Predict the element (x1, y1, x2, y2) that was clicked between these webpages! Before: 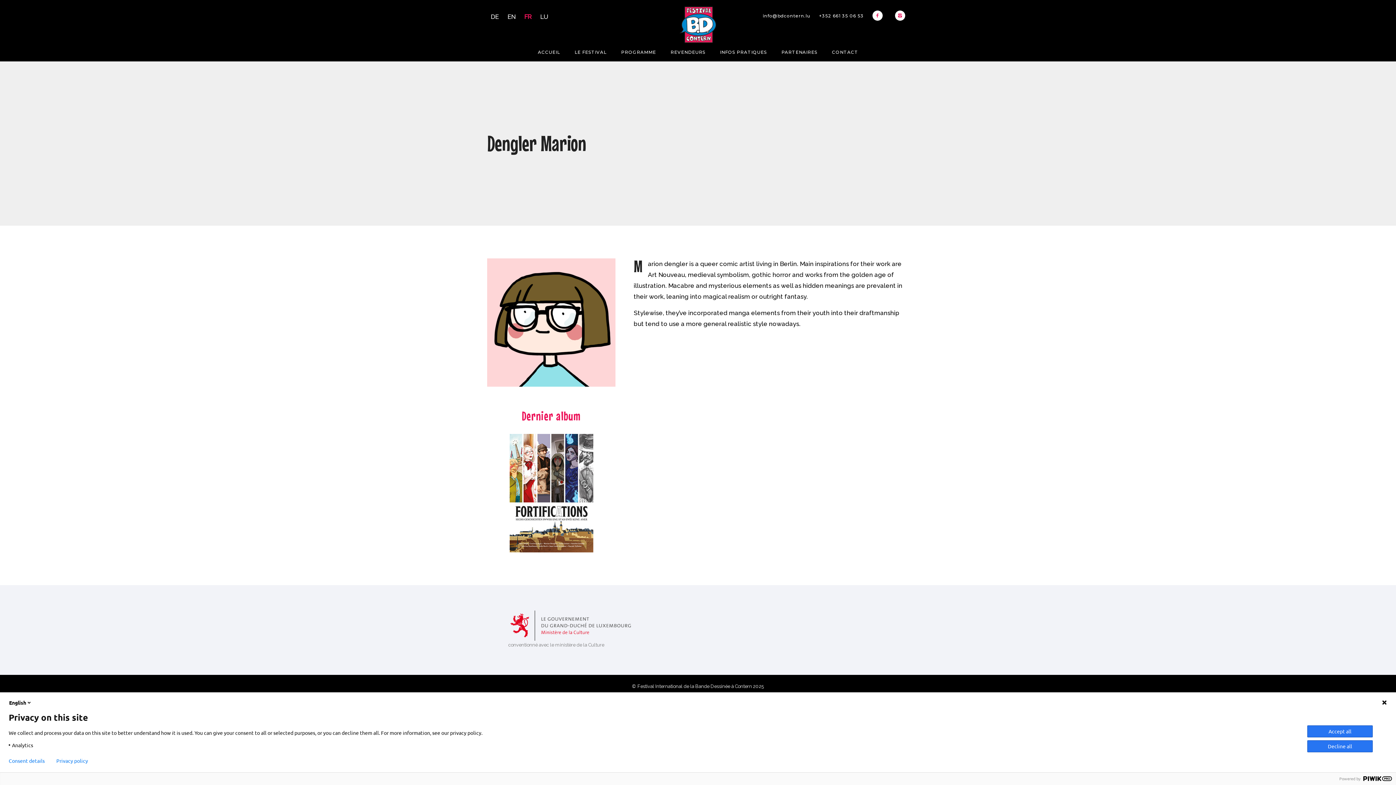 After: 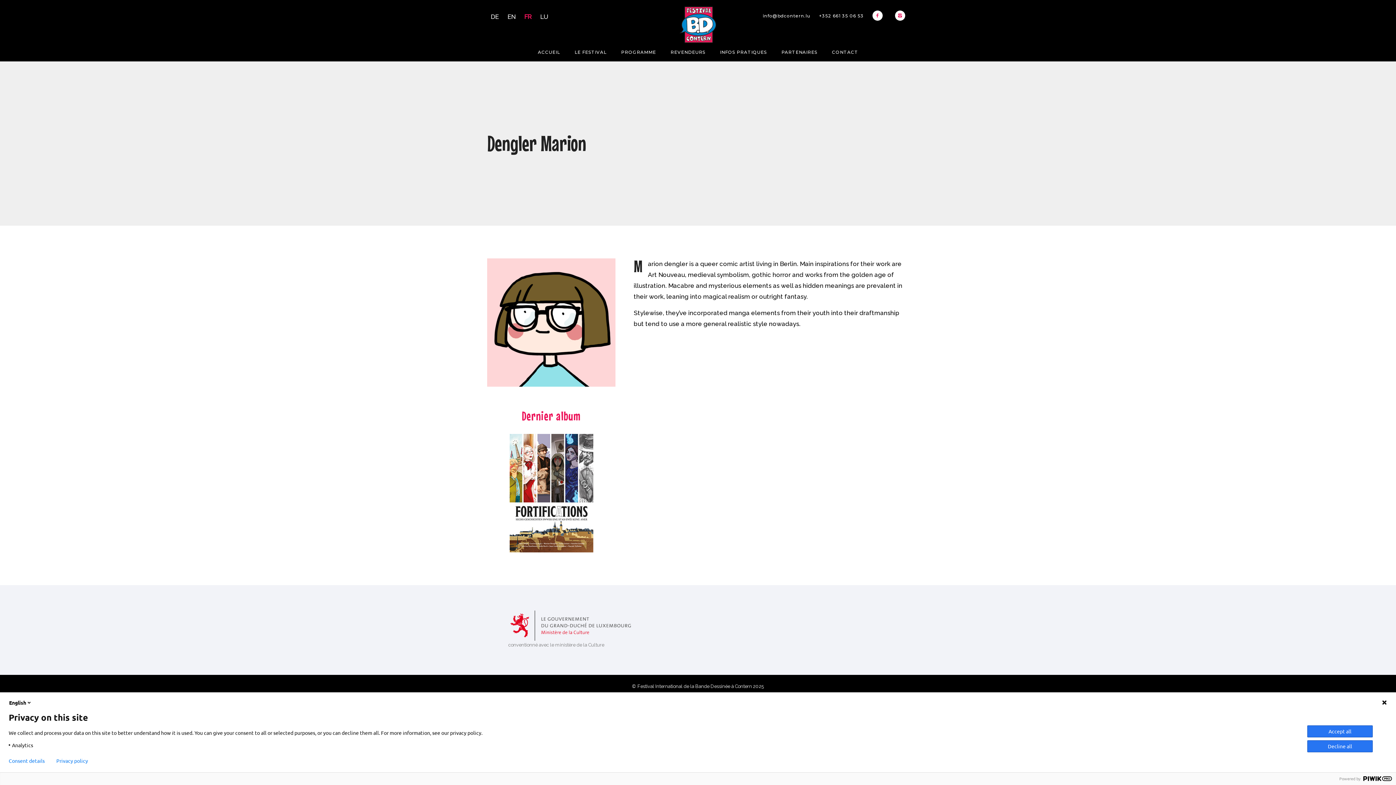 Action: label: icon-instagram2 bbox: (891, 6, 909, 24)